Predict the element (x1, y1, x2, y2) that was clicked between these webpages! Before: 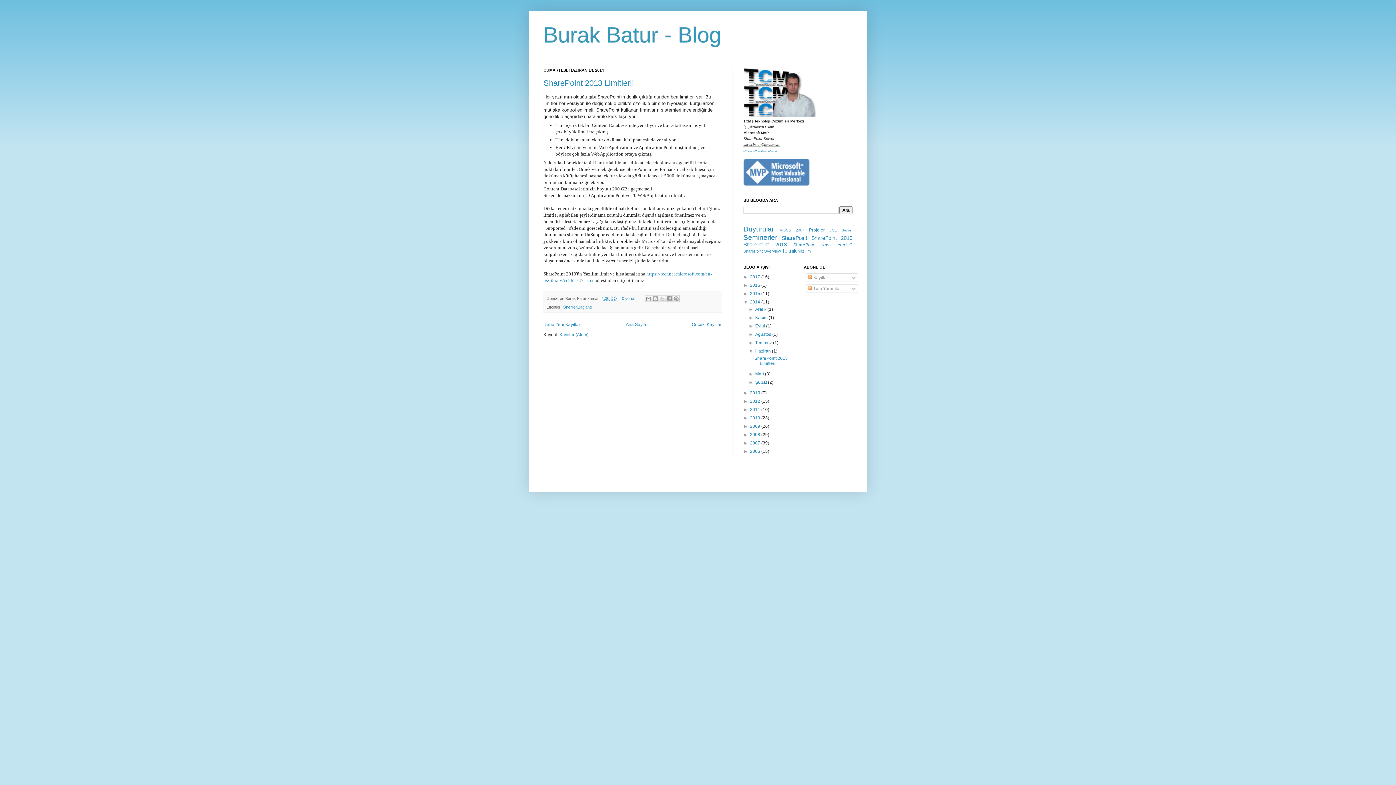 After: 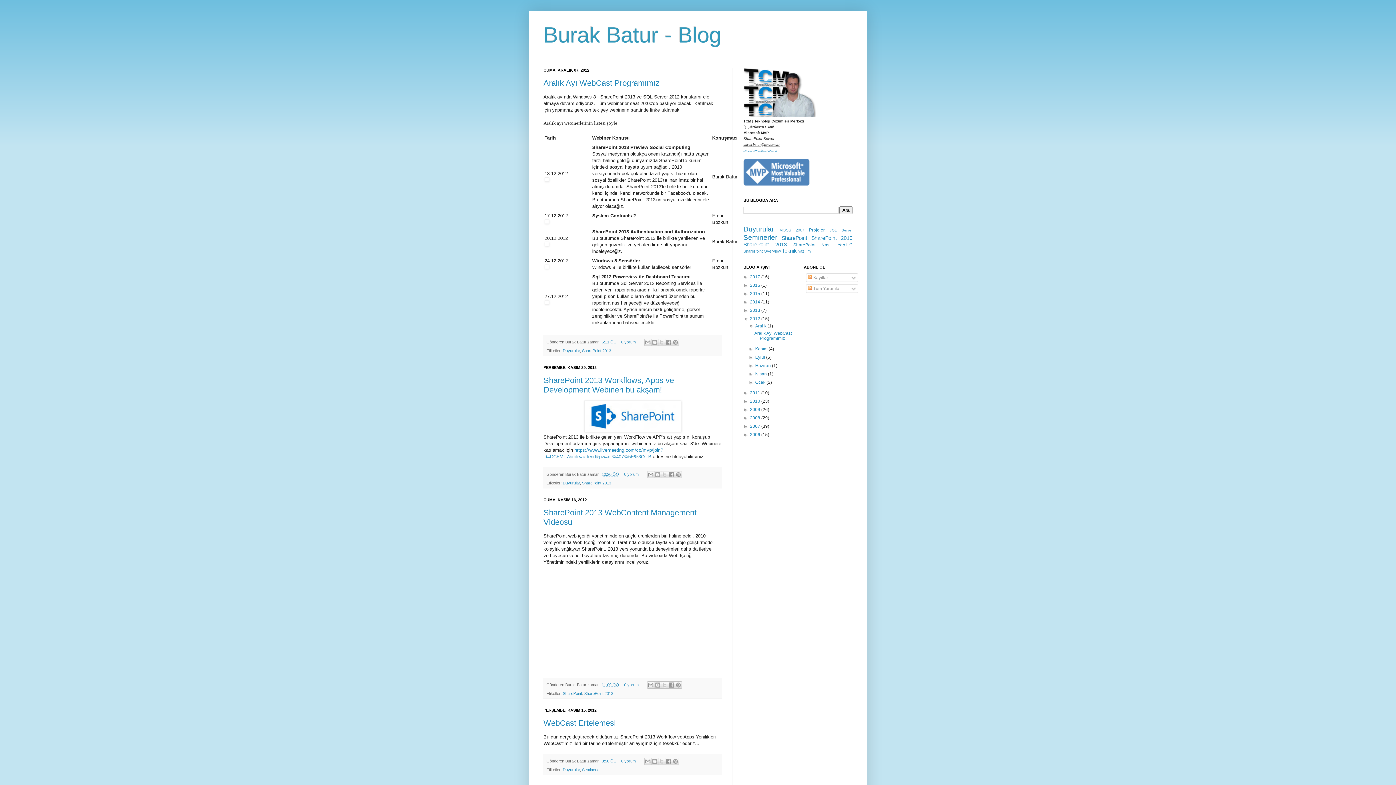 Action: label: 2012  bbox: (750, 398, 761, 404)